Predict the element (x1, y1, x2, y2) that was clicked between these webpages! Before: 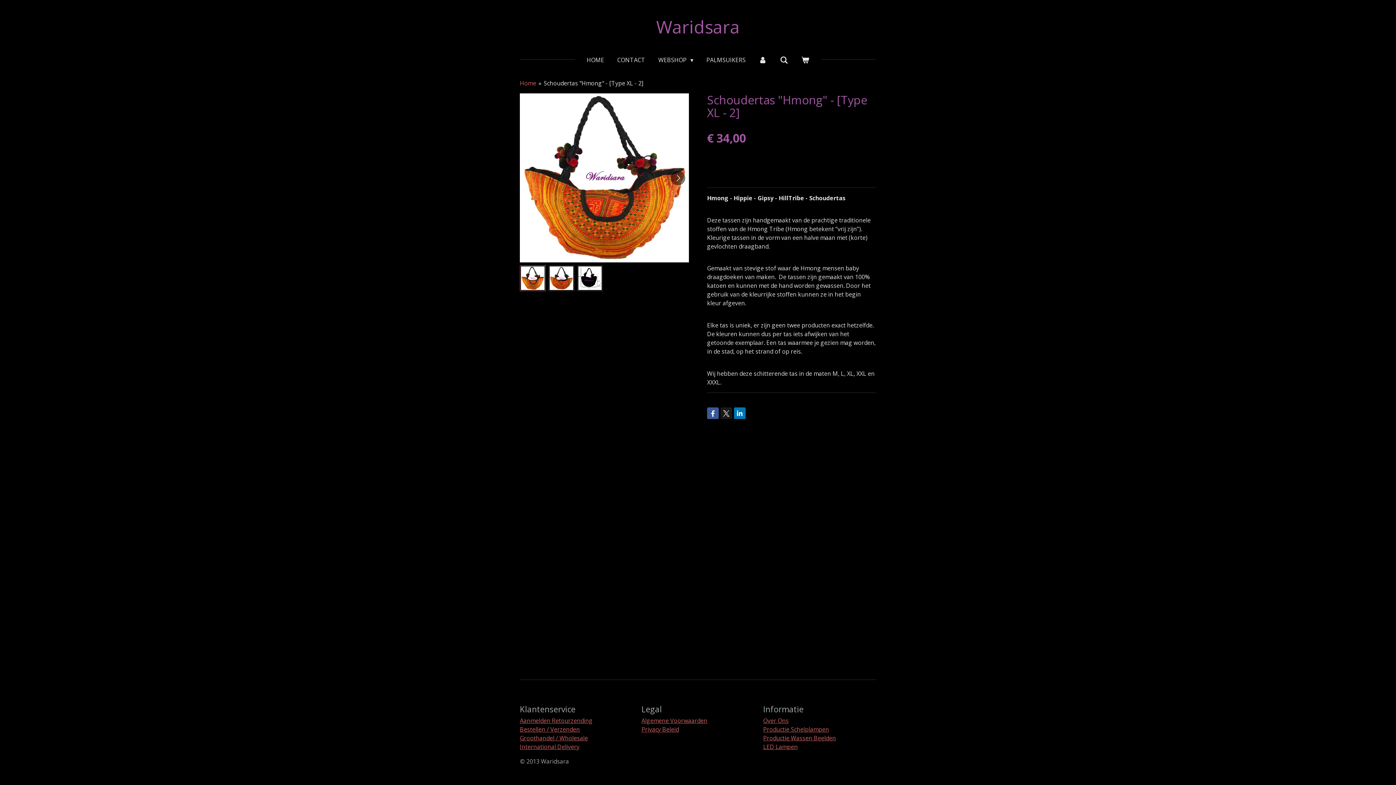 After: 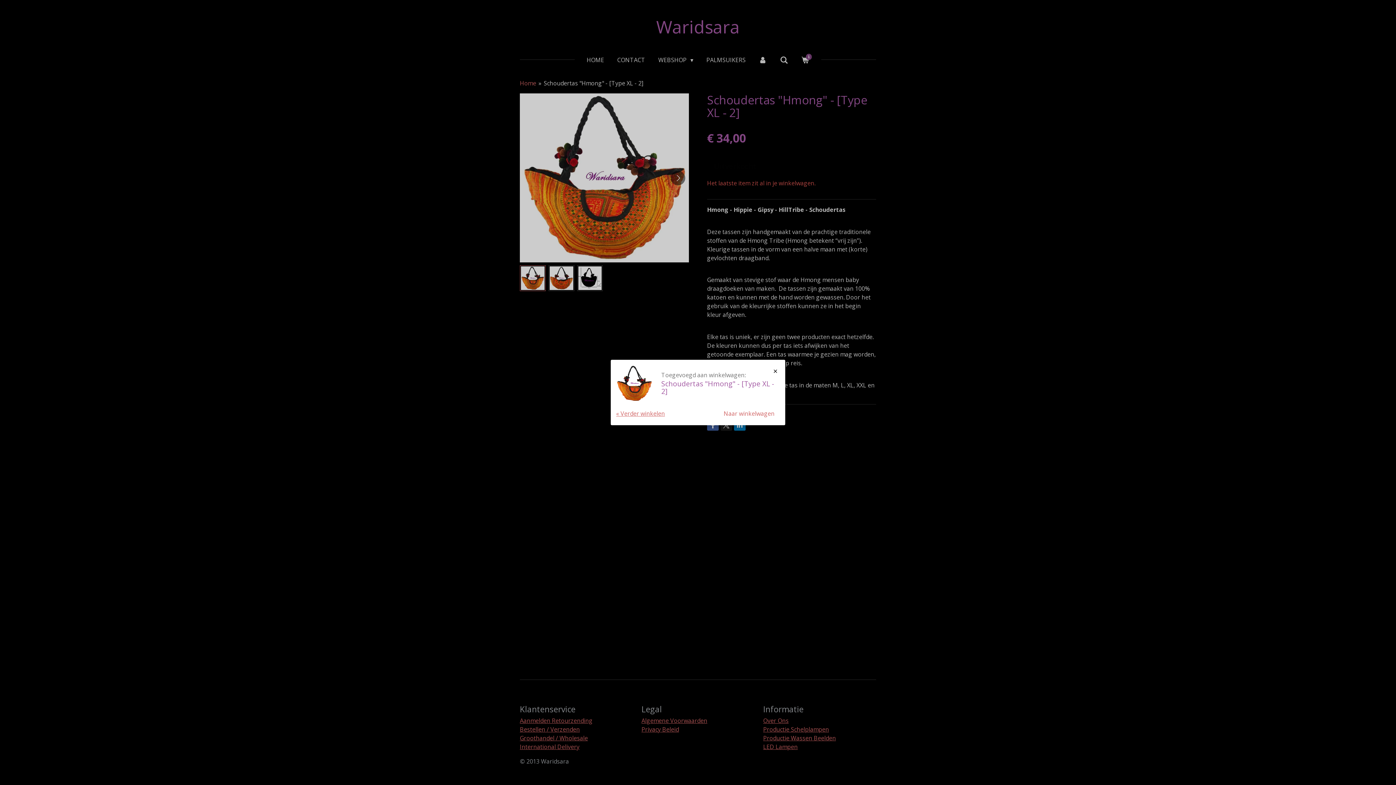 Action: label: In winkelwagen bbox: (707, 157, 776, 175)